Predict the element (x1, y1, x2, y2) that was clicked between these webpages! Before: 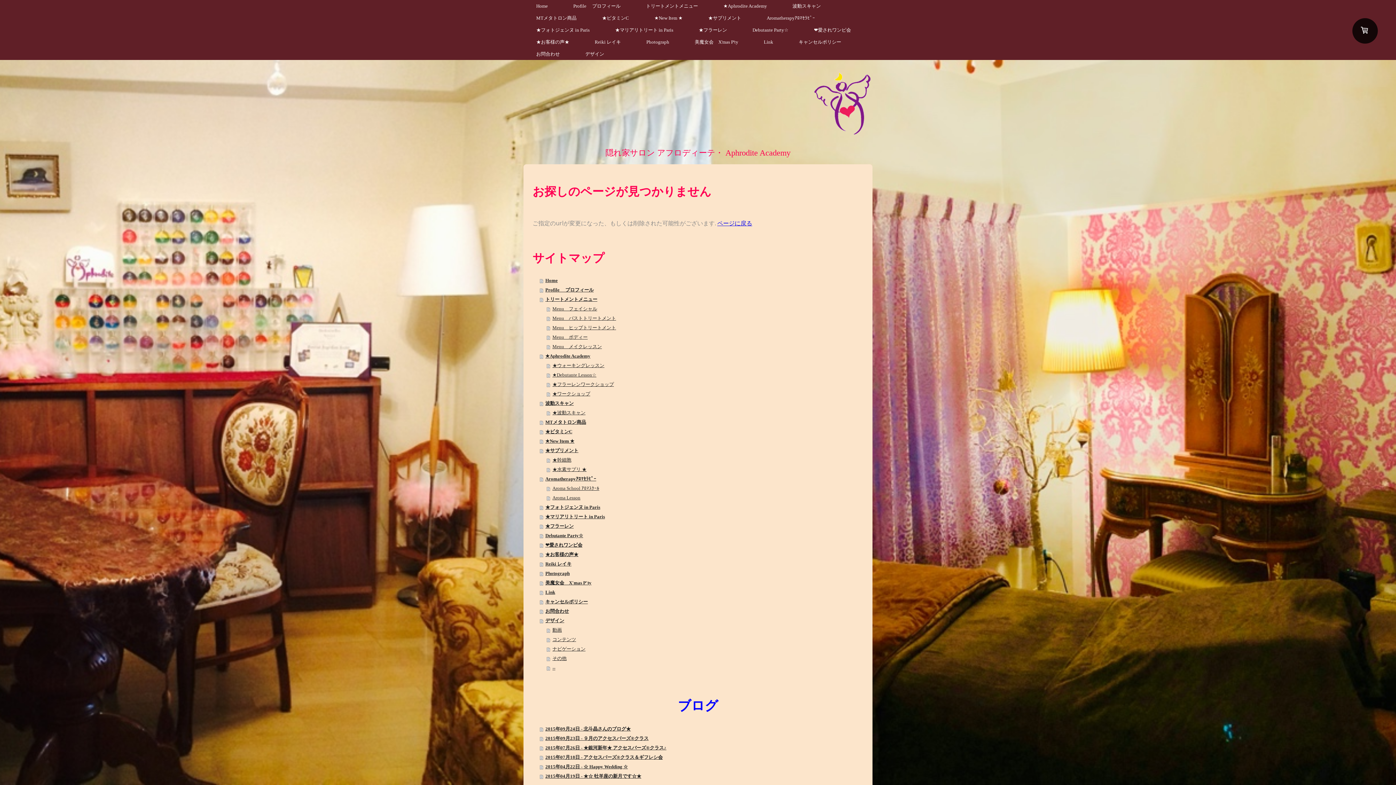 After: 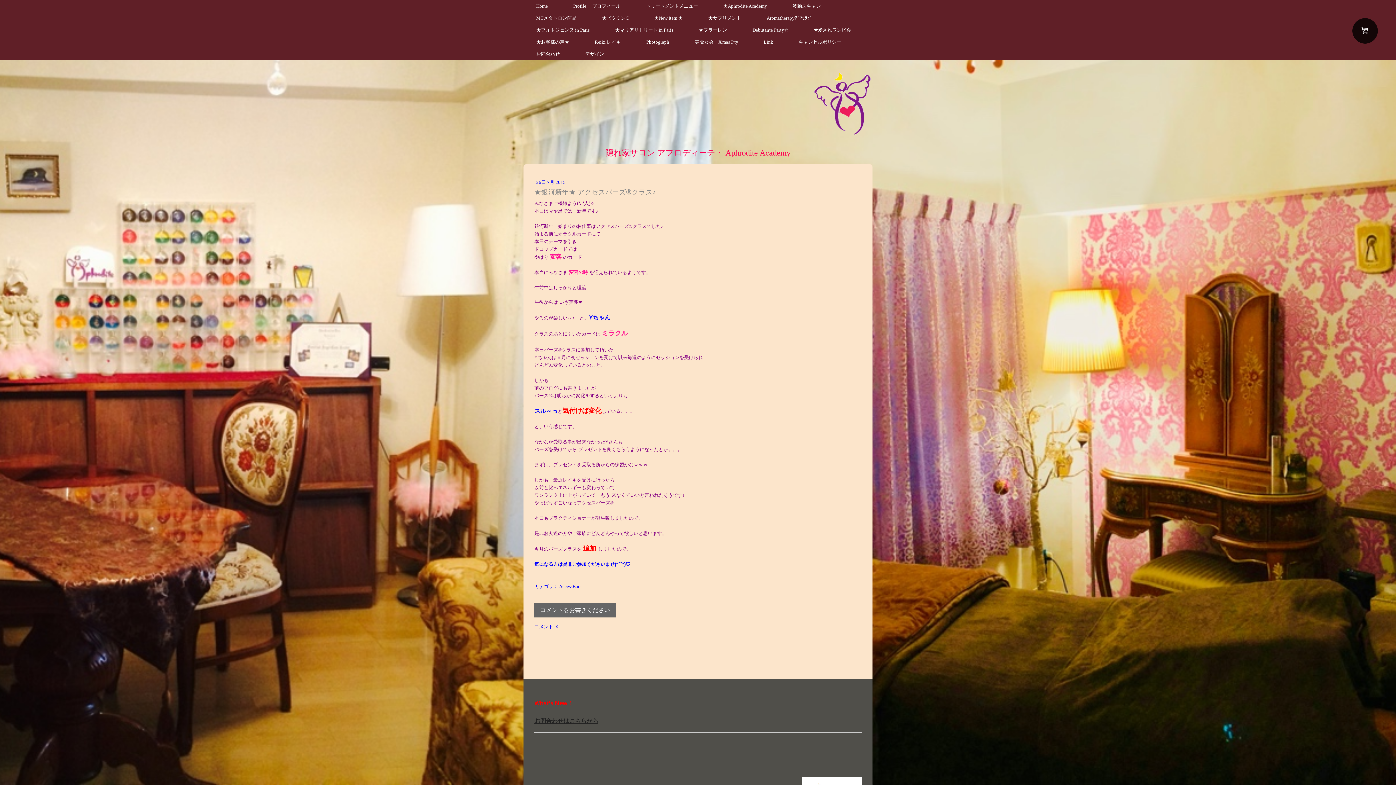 Action: bbox: (539, 743, 863, 753) label: 2015年07月26日 - ★銀河新年★ アクセスバーズ®クラス♪